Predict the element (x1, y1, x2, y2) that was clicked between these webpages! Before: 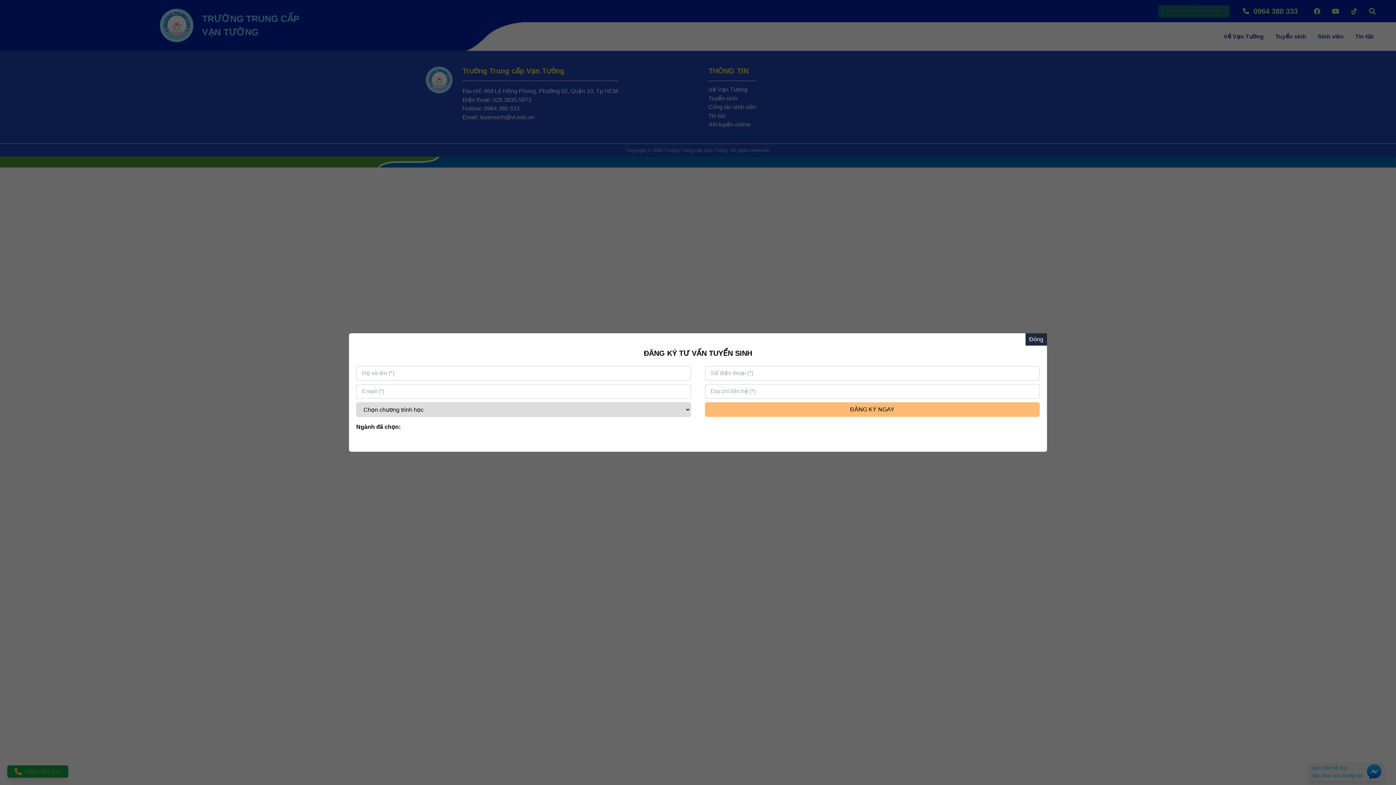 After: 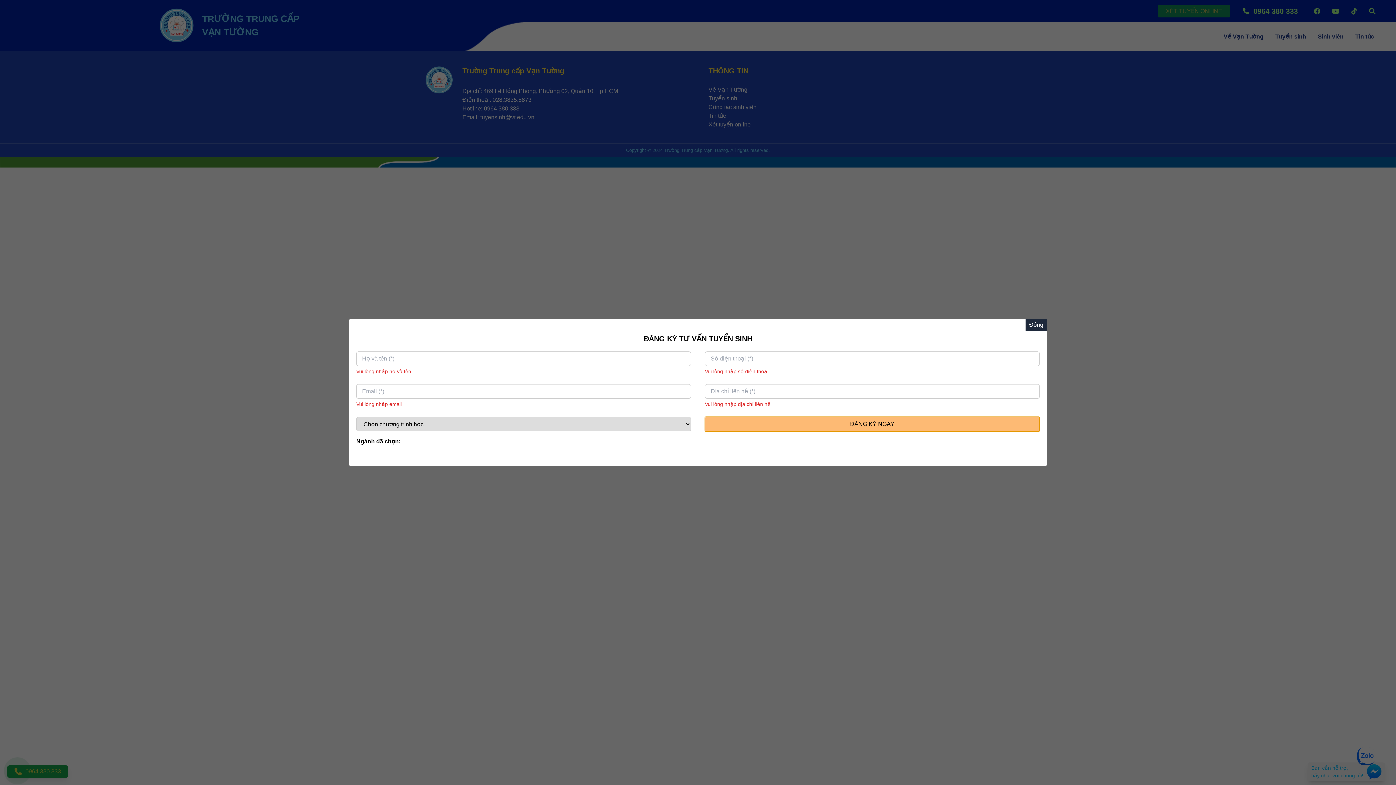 Action: bbox: (705, 402, 1040, 417) label: ĐĂNG KÝ NGAY